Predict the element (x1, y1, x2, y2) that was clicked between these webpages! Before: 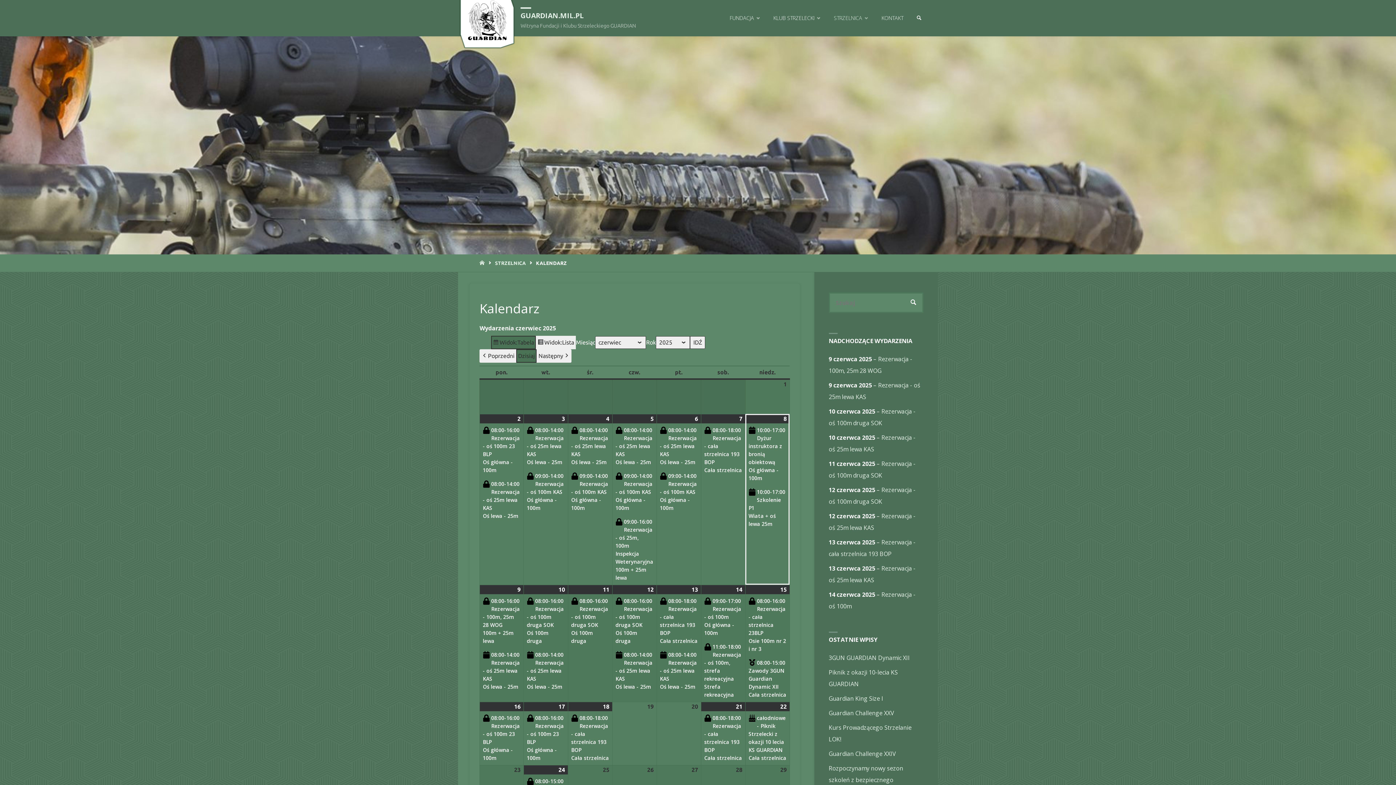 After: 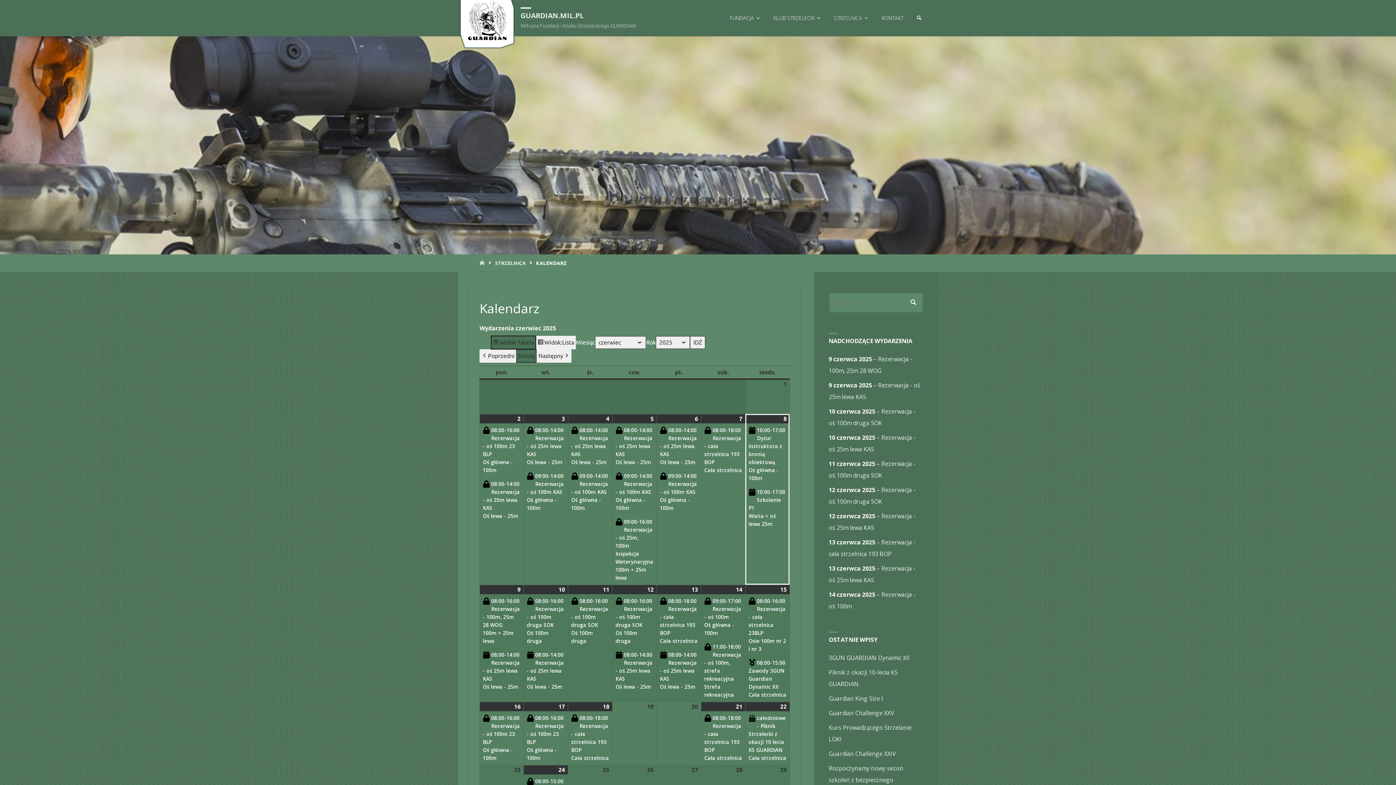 Action: label: Widok:
Tabela bbox: (491, 335, 536, 349)